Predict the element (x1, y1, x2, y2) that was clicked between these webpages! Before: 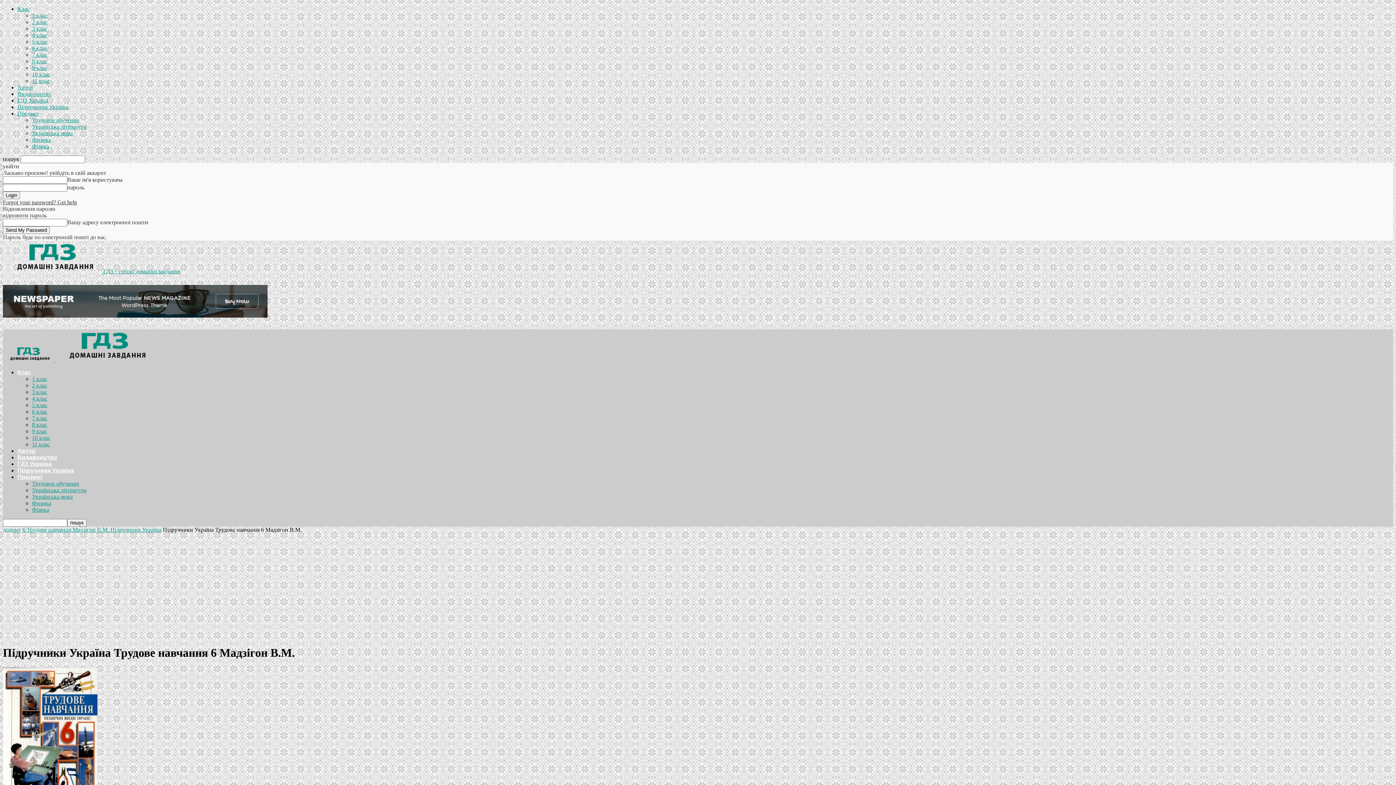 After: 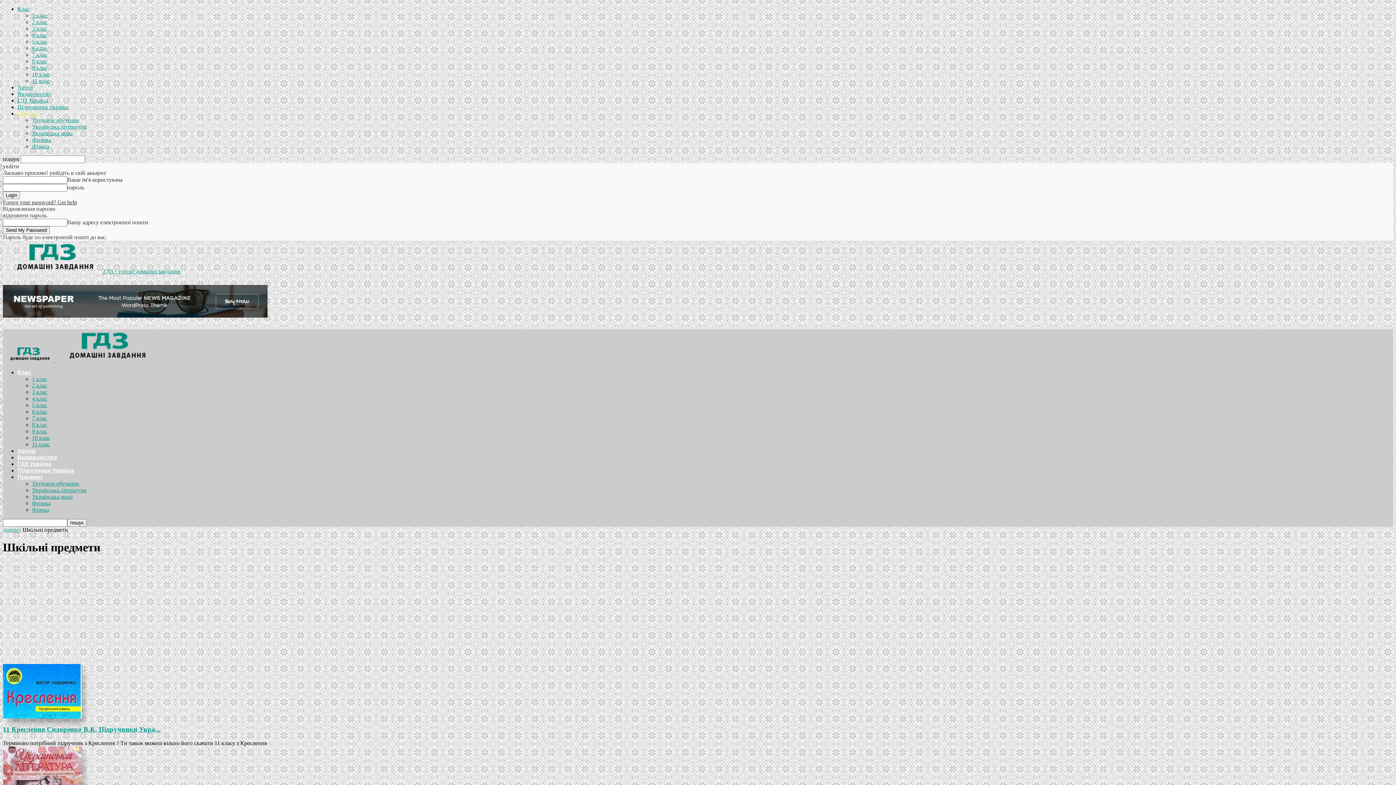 Action: bbox: (17, 110, 38, 116) label: Предмет